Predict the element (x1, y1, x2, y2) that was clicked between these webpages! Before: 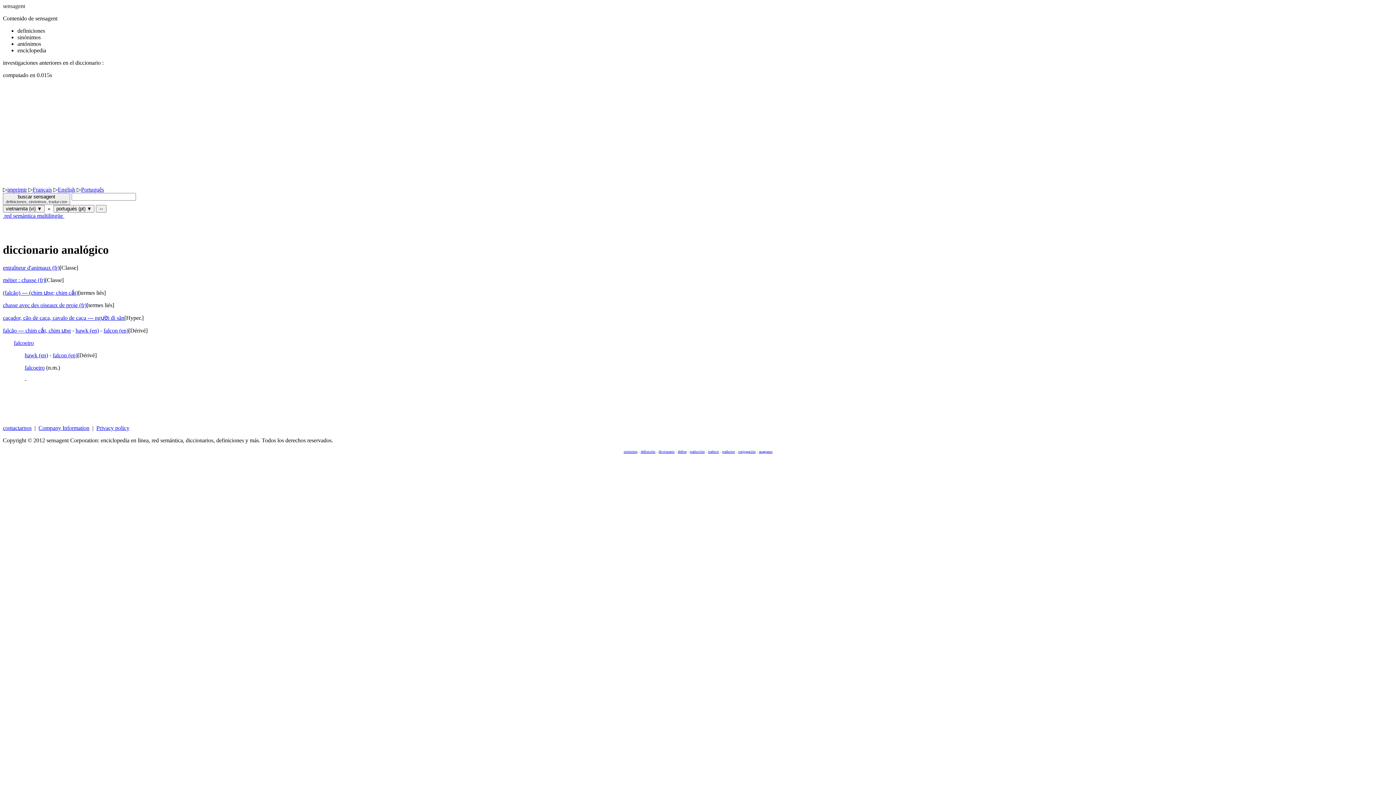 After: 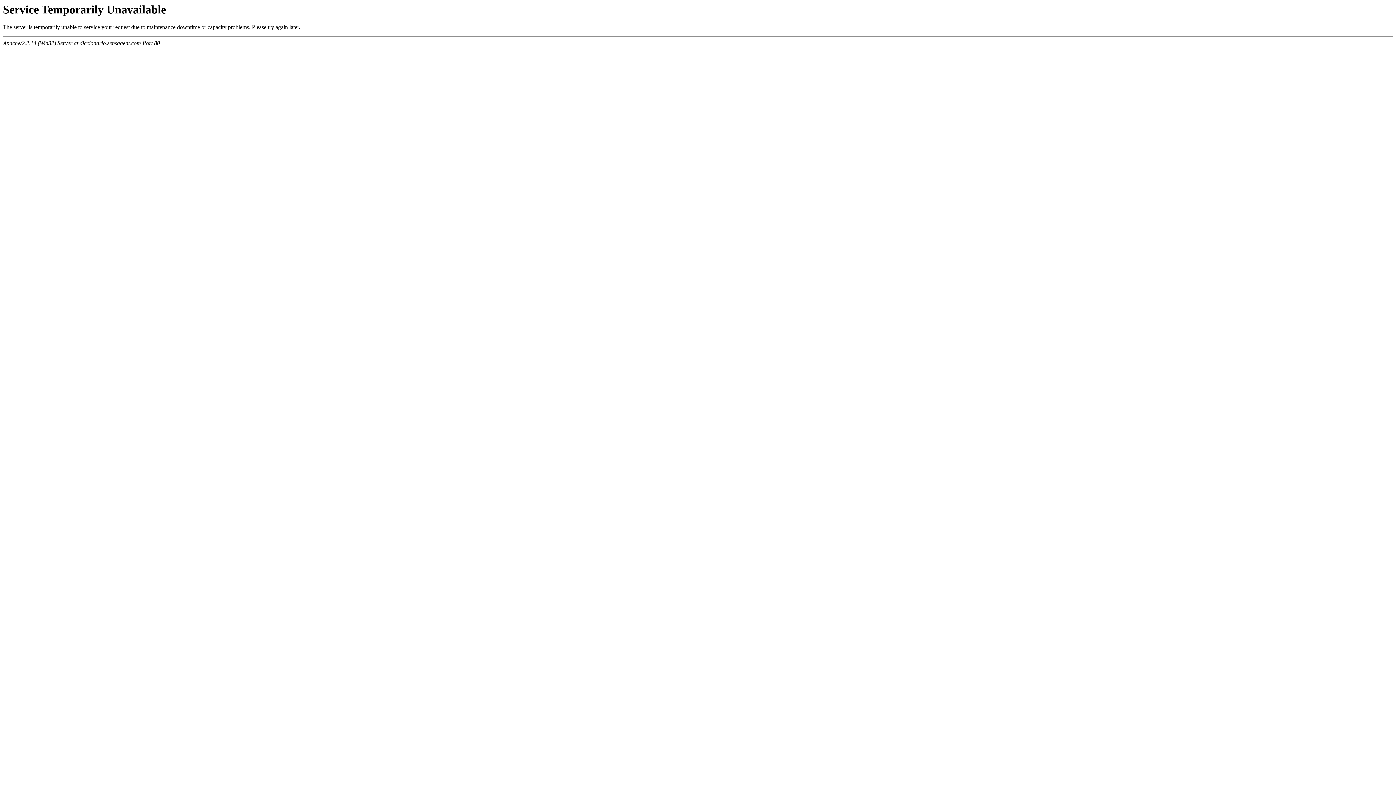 Action: bbox: (640, 449, 655, 453) label: definición